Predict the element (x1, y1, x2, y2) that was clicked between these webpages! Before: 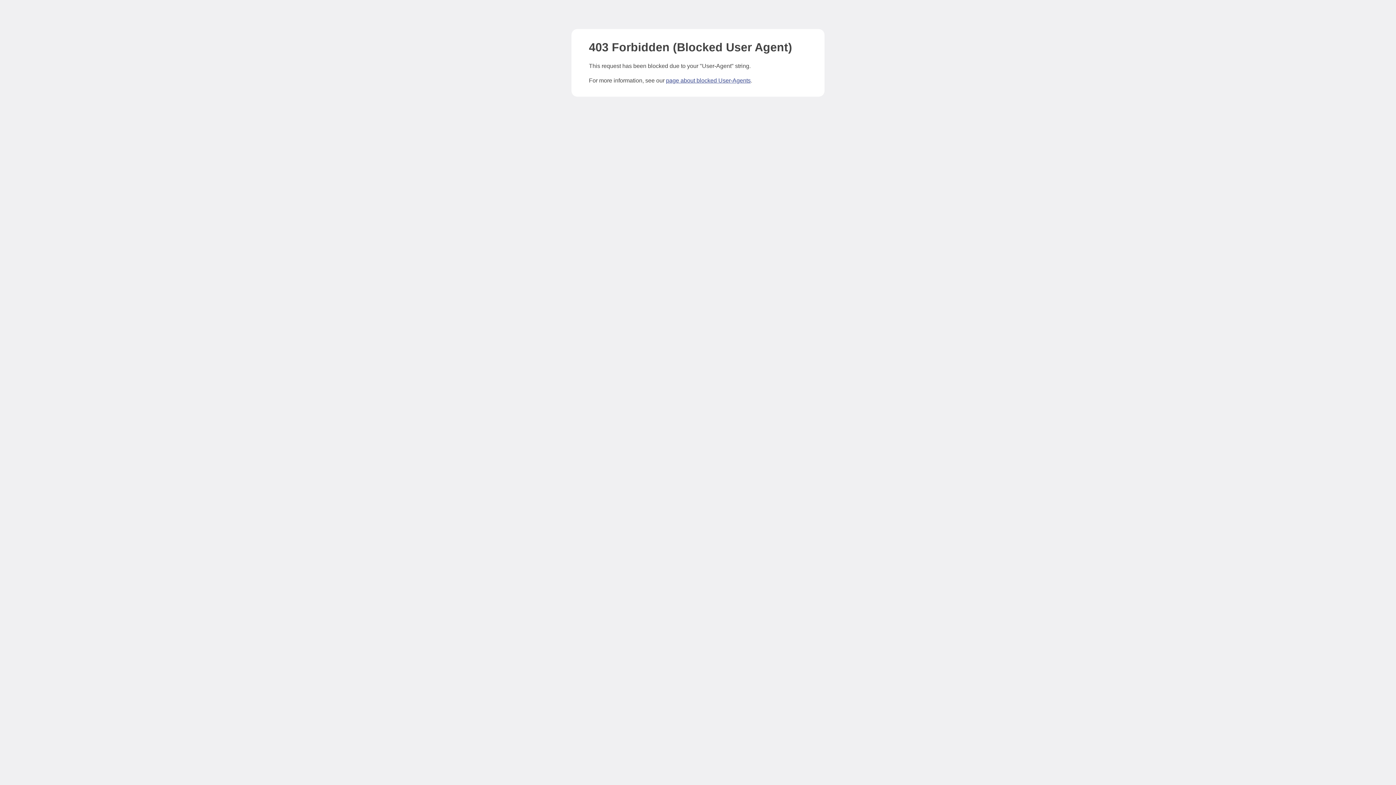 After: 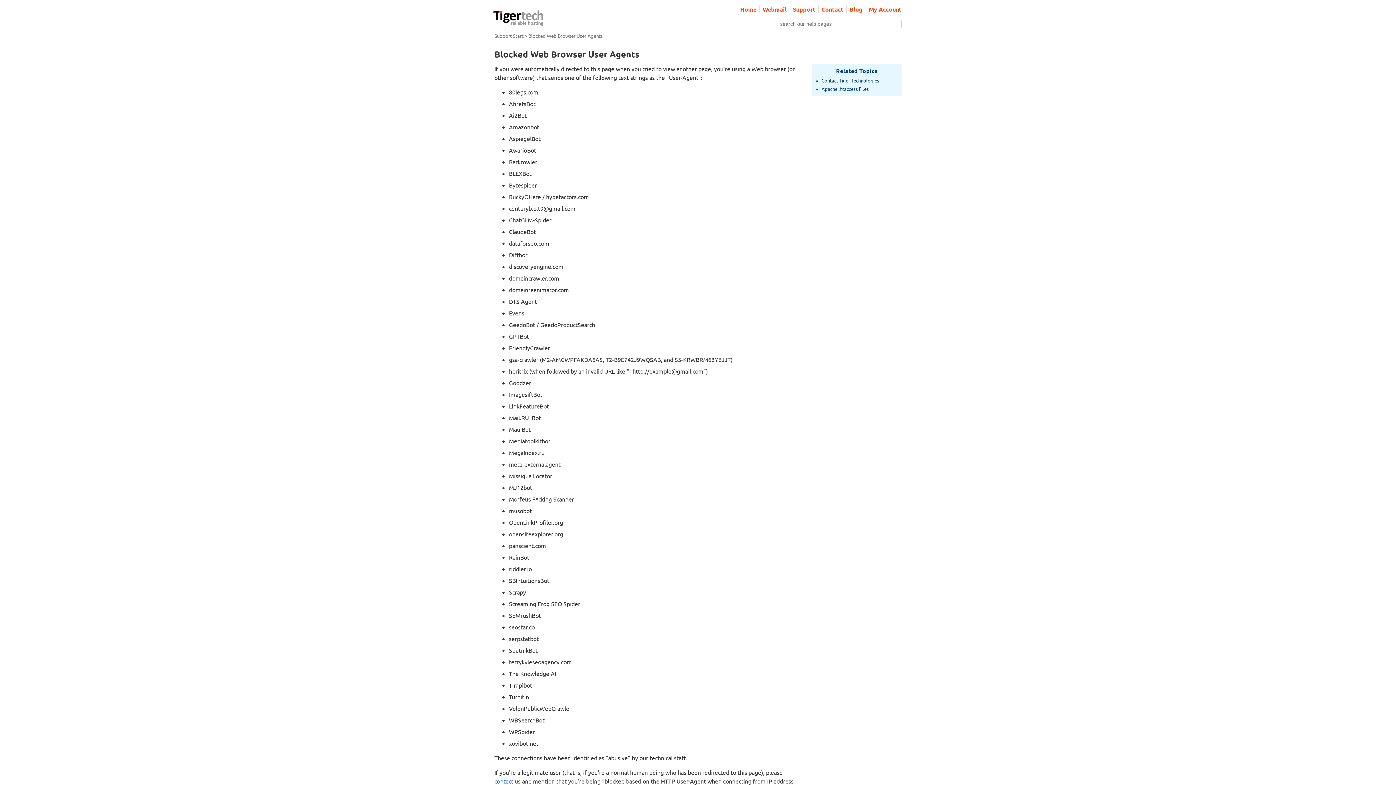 Action: label: page about blocked User-Agents bbox: (666, 77, 750, 83)